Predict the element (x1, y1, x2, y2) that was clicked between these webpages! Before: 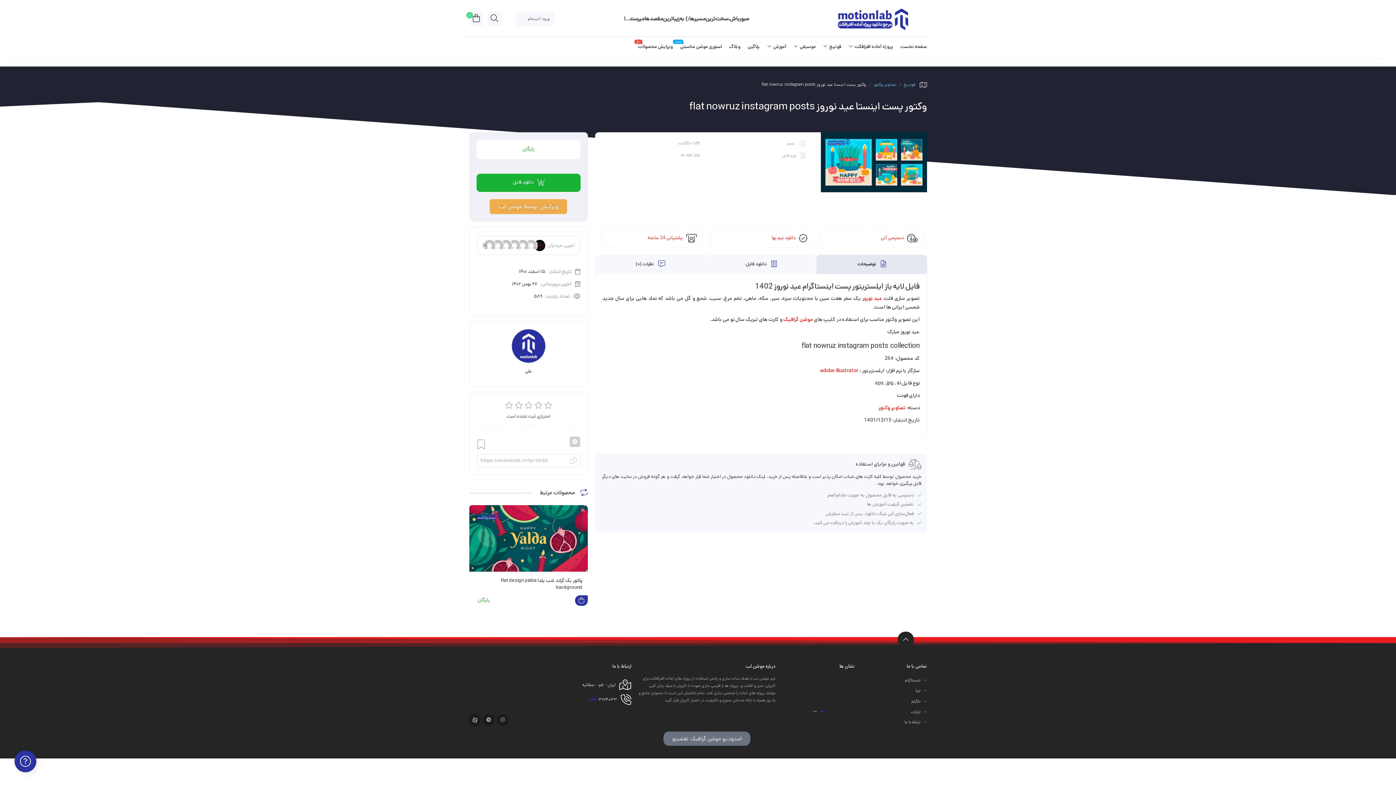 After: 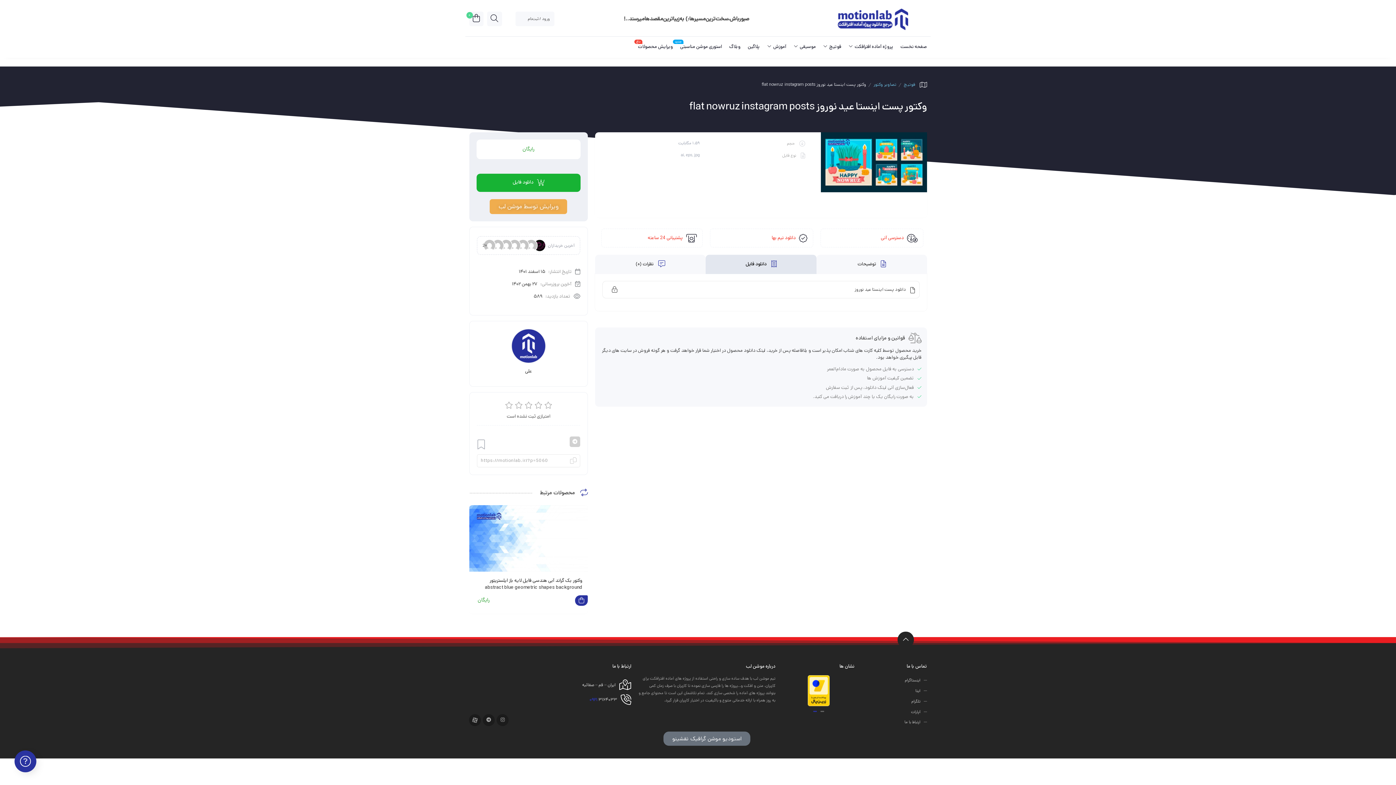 Action: bbox: (705, 255, 816, 274) label:  دانلود فایل